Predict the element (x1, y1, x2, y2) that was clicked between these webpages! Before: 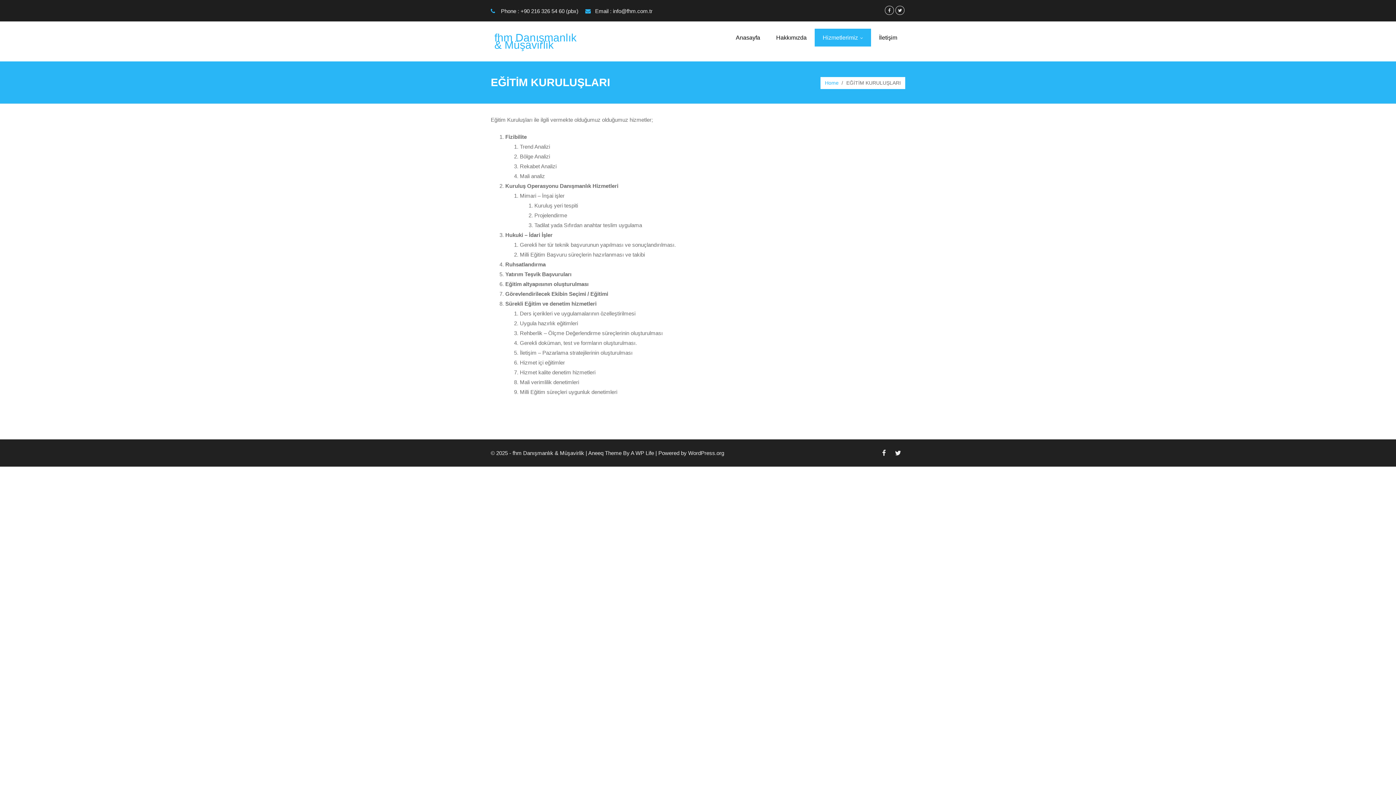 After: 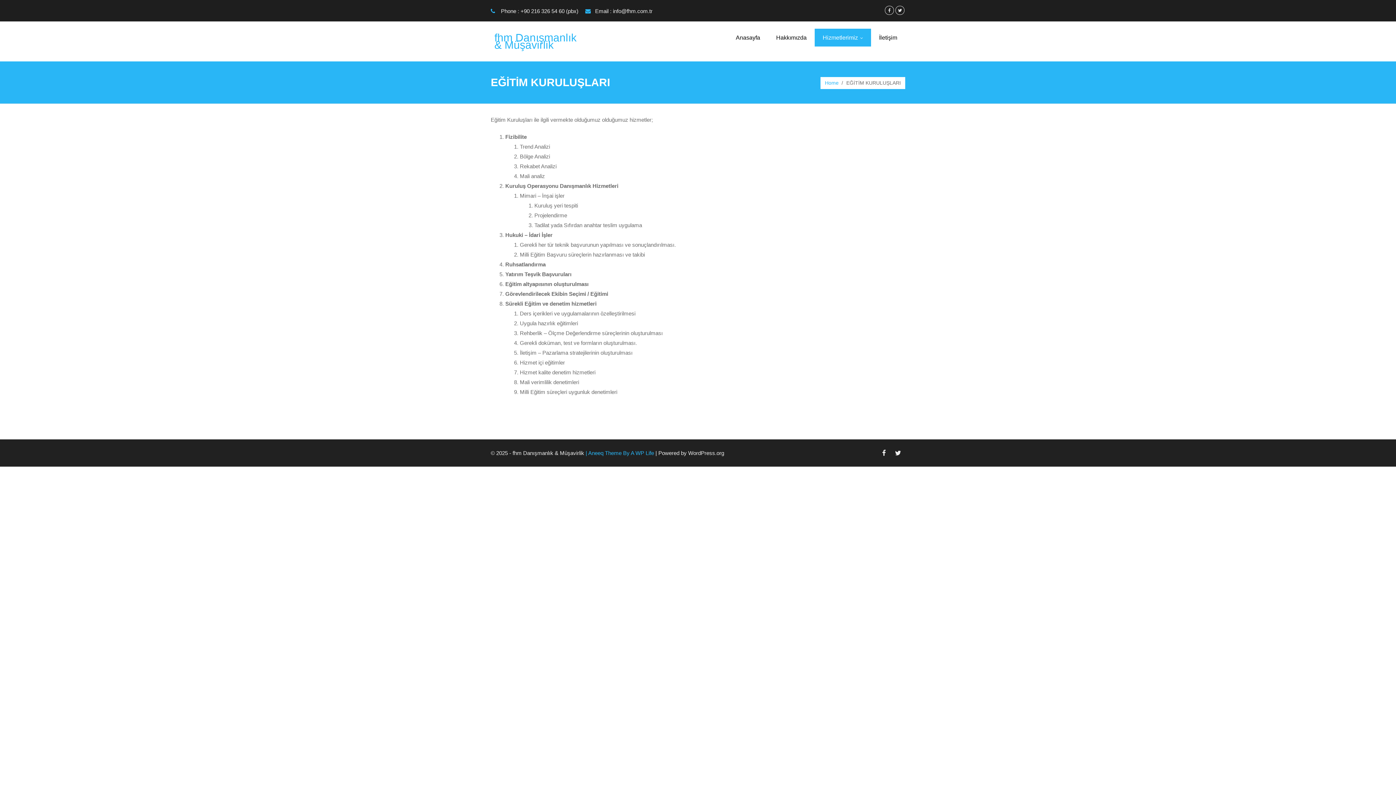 Action: bbox: (585, 450, 654, 456) label: | Aneeq Theme By A WP Life